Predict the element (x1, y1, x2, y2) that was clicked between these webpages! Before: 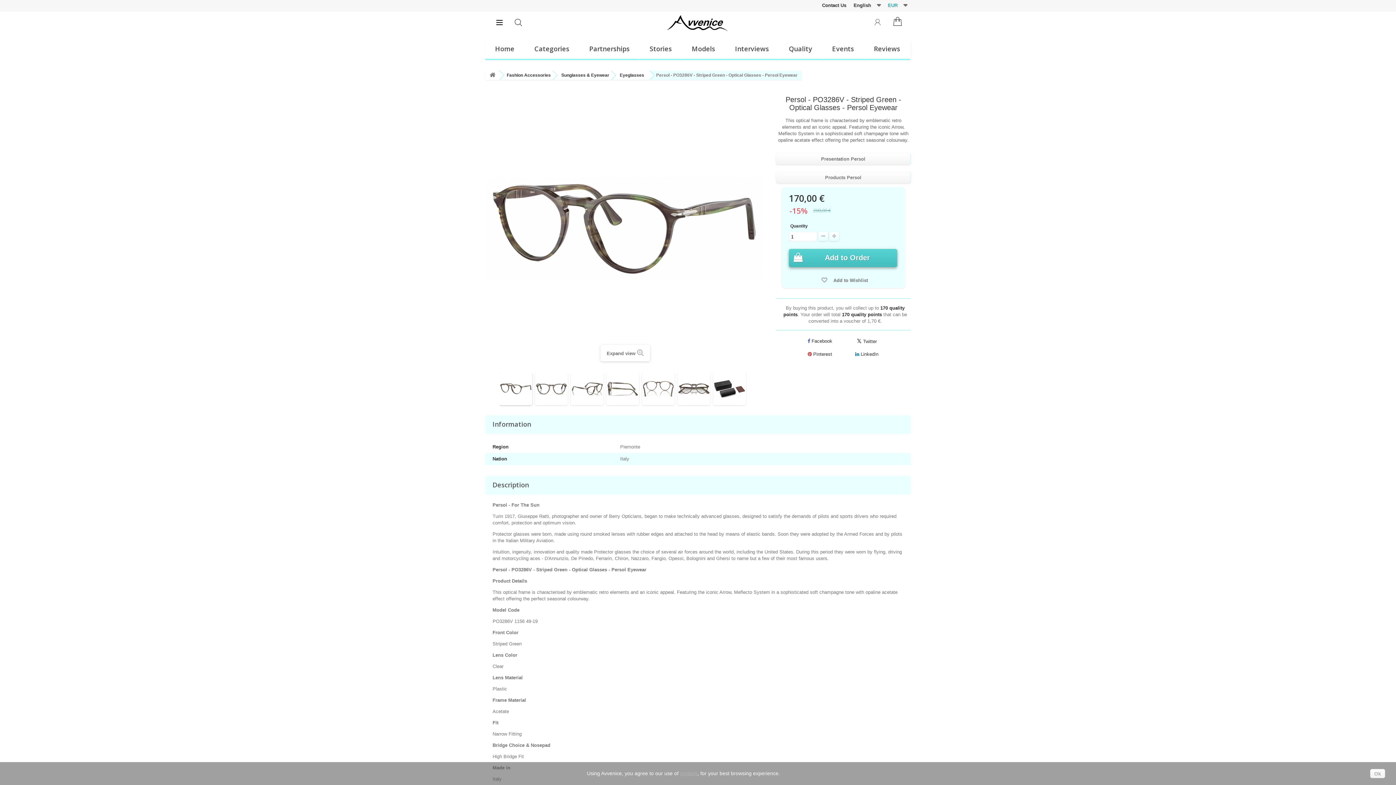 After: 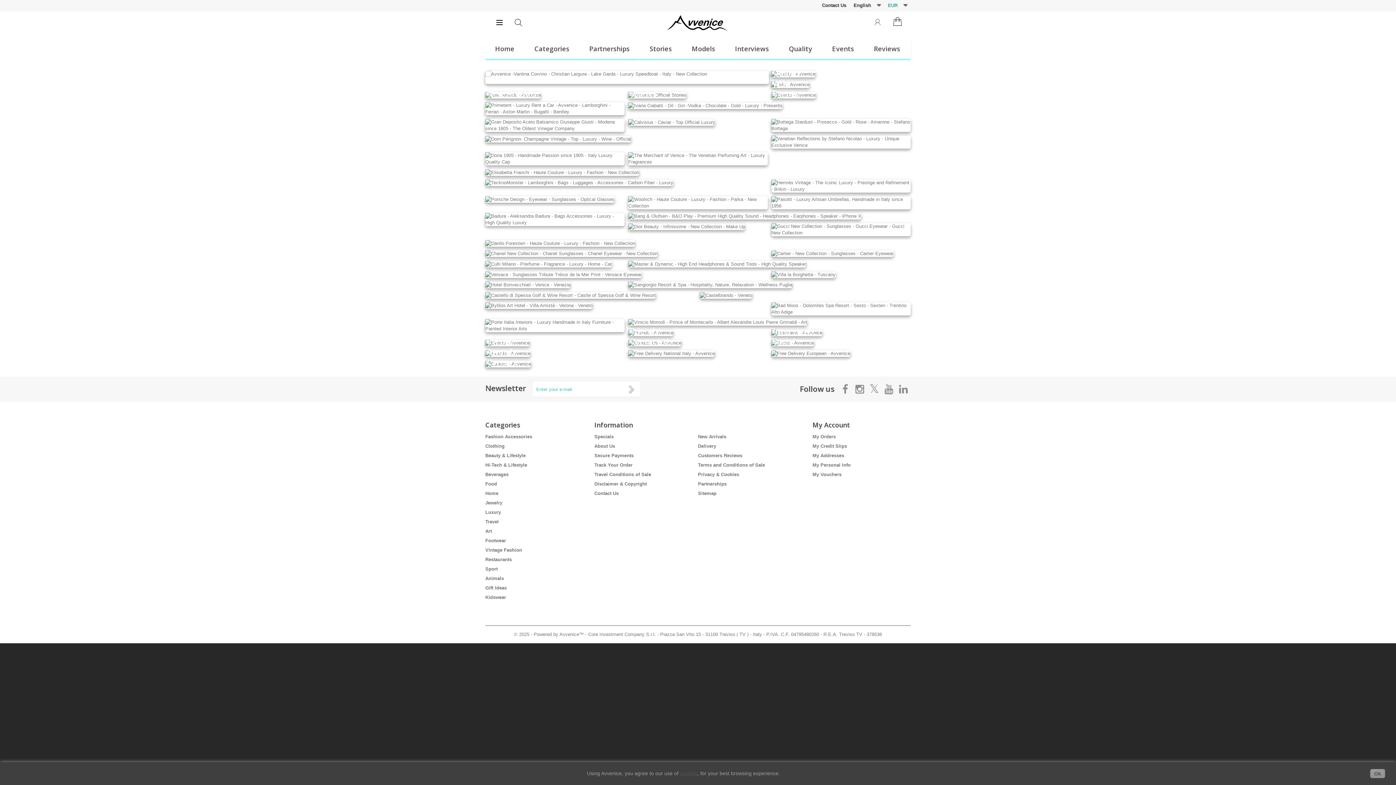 Action: bbox: (485, 70, 499, 79)